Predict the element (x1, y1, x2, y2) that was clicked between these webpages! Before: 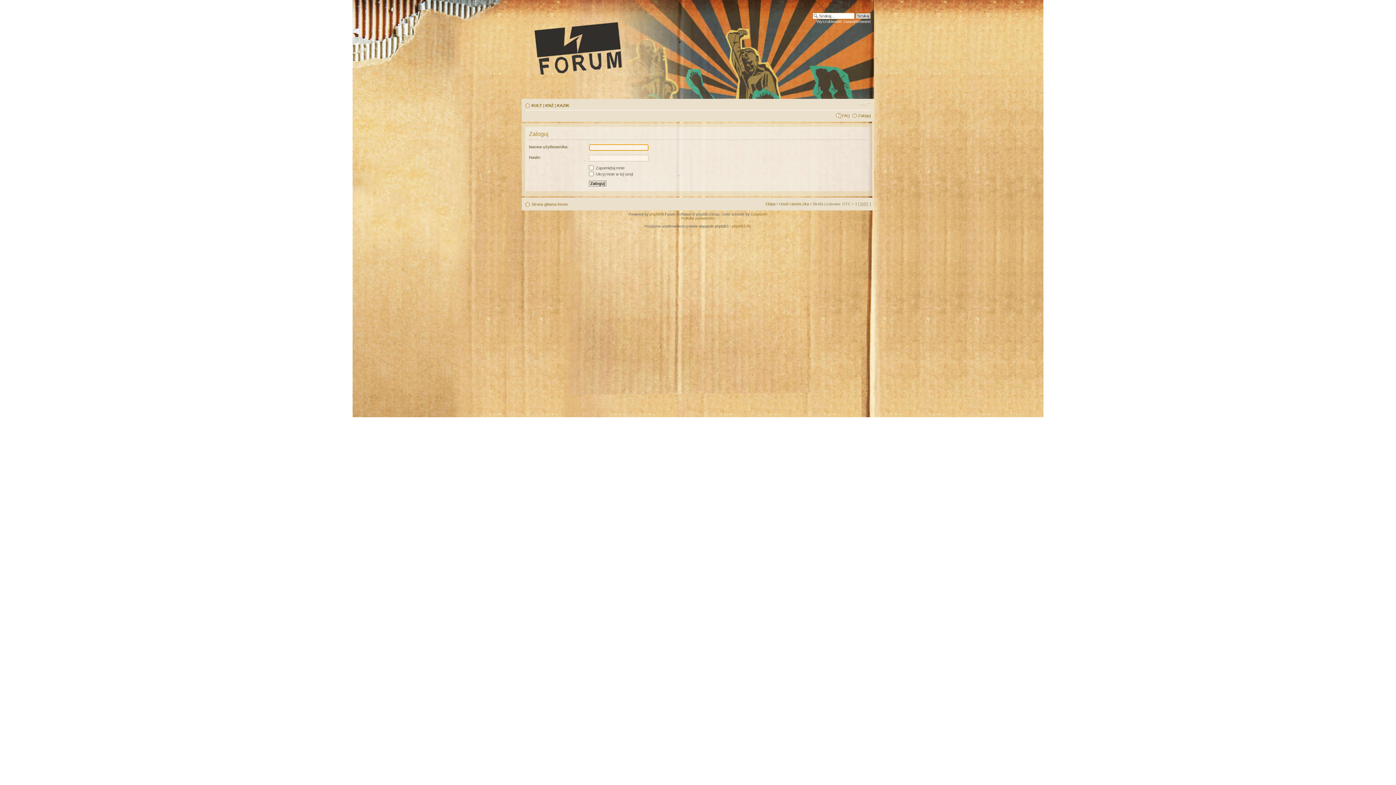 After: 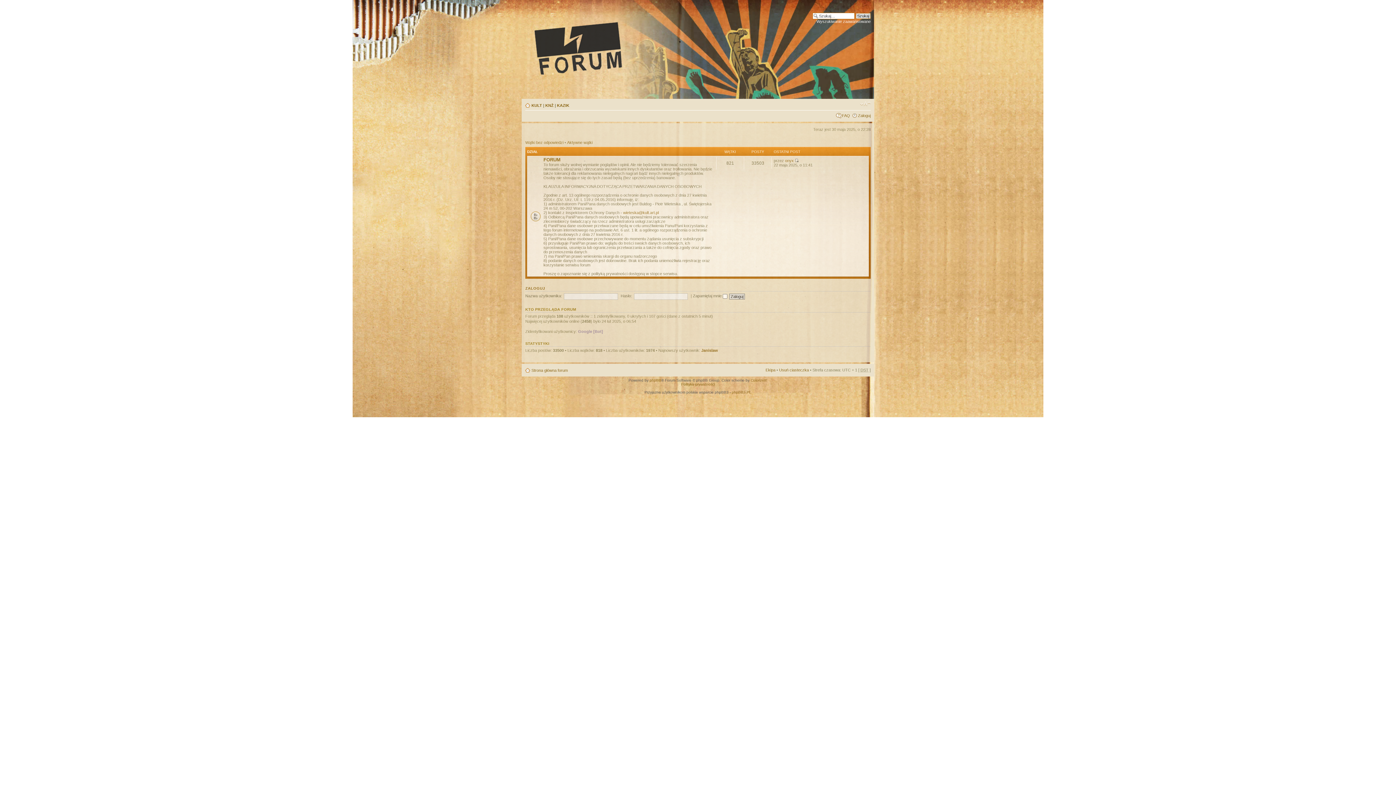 Action: label: Strona główna forum bbox: (531, 202, 568, 206)